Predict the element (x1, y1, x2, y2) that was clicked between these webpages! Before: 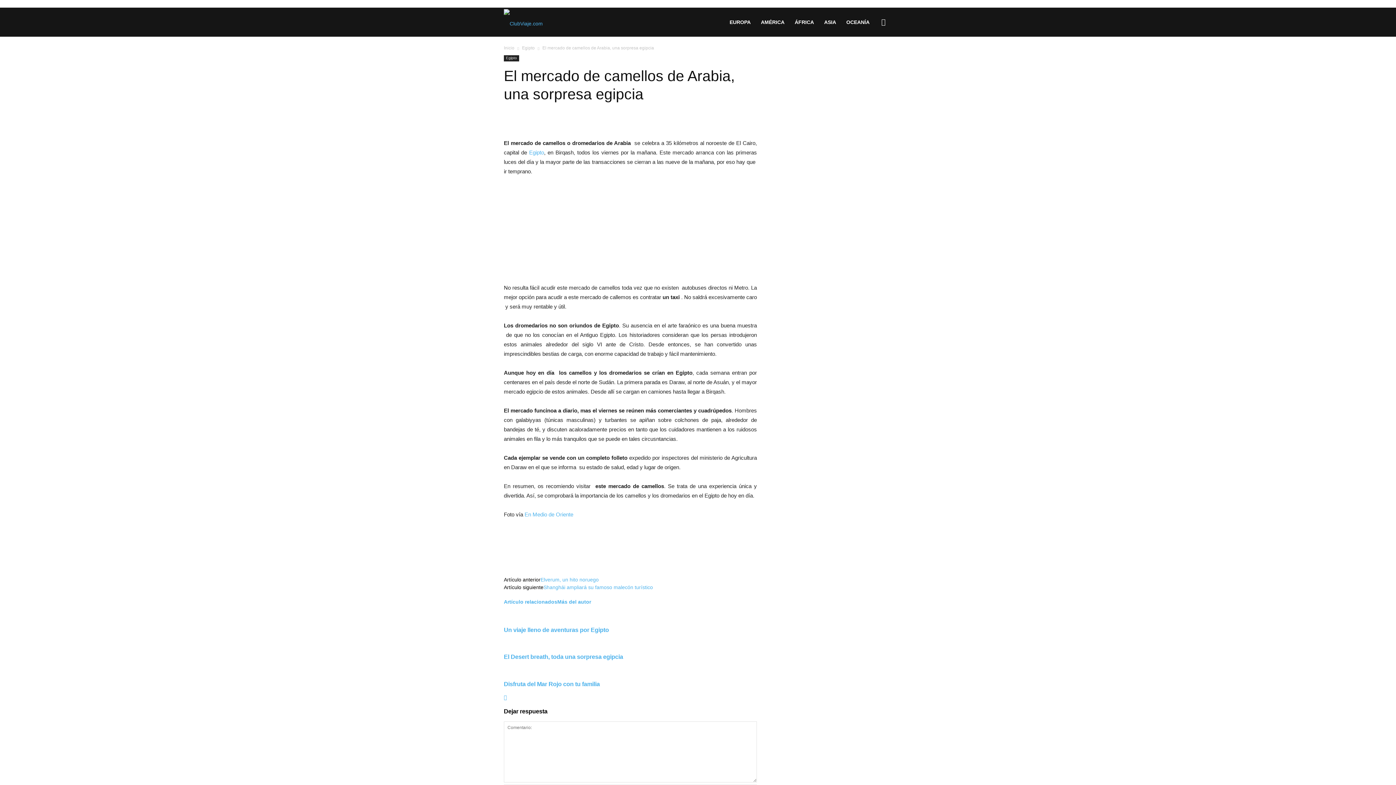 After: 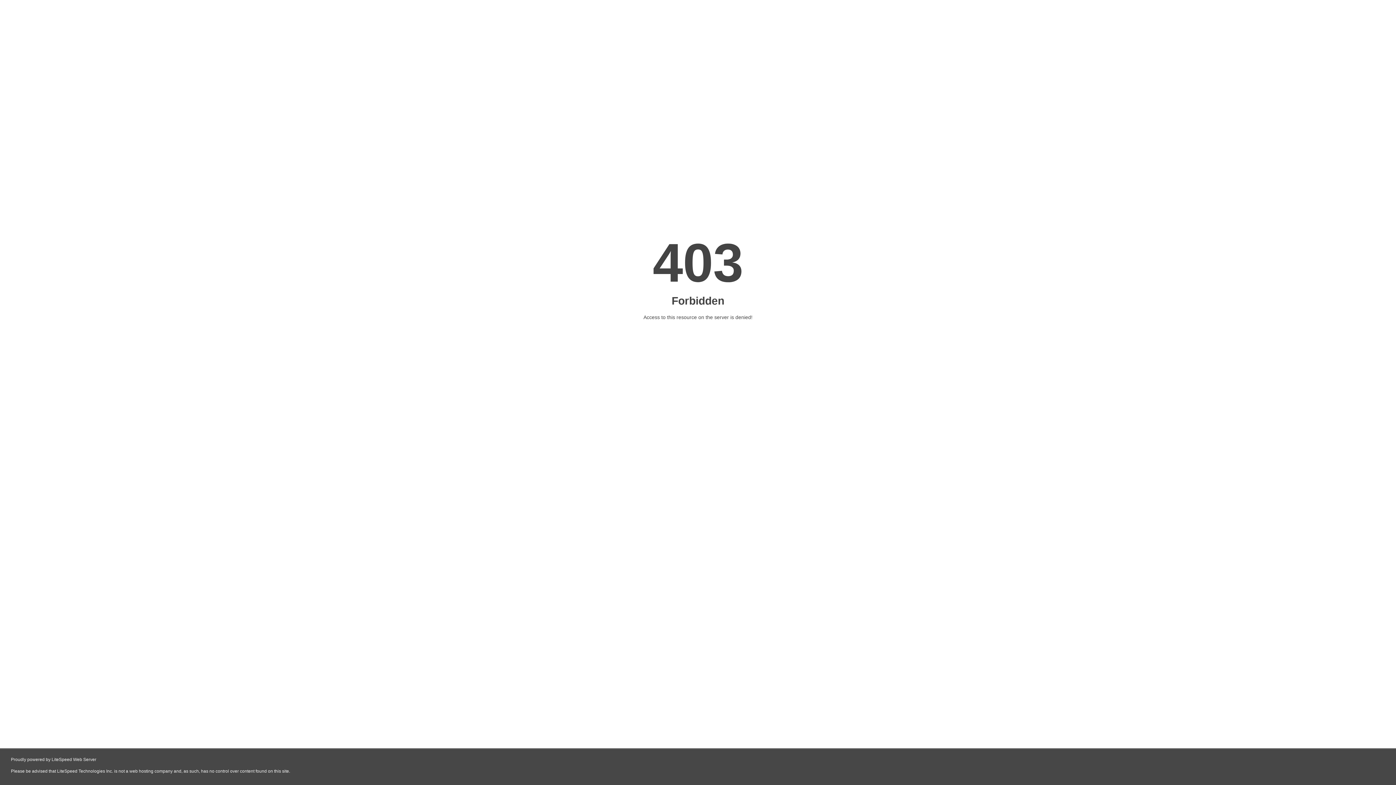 Action: bbox: (522, 45, 534, 50) label: Egipto